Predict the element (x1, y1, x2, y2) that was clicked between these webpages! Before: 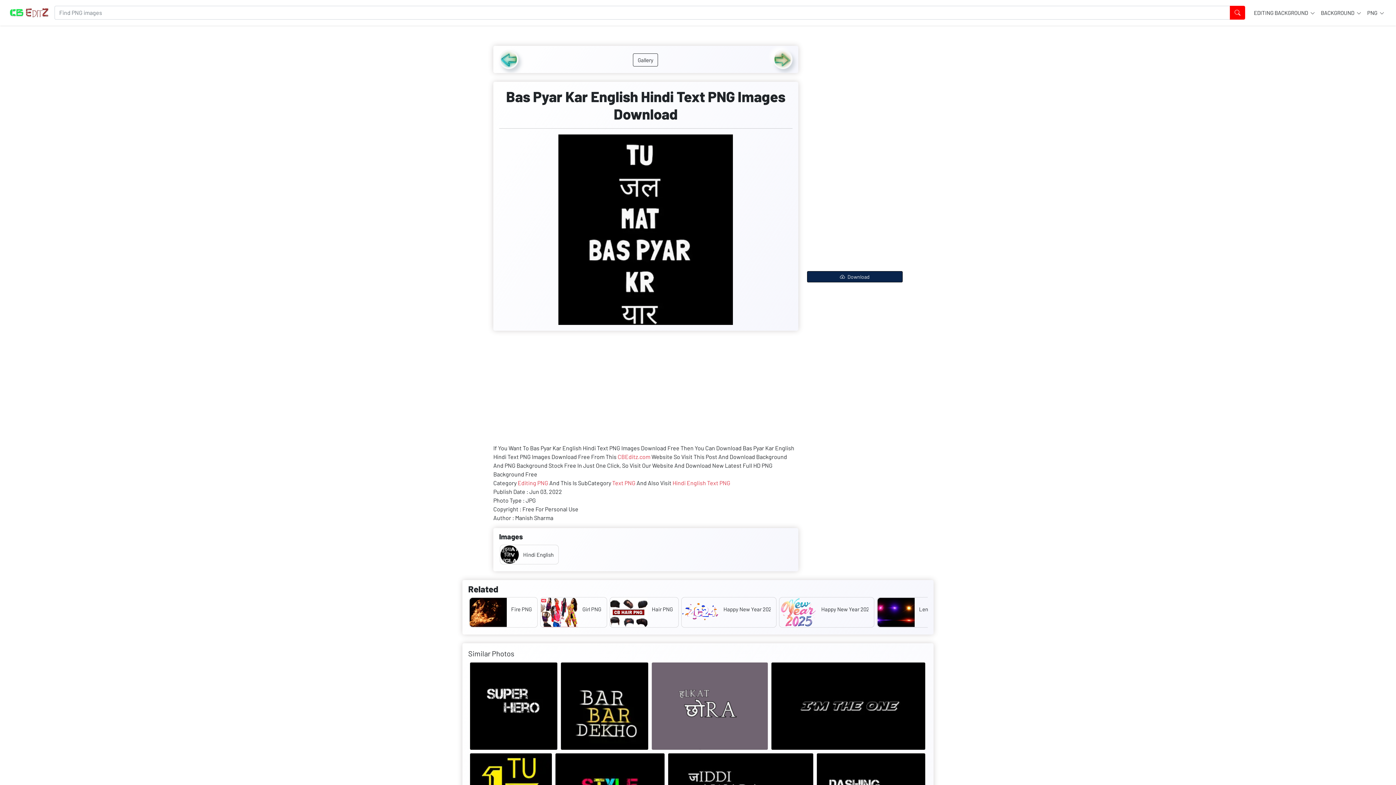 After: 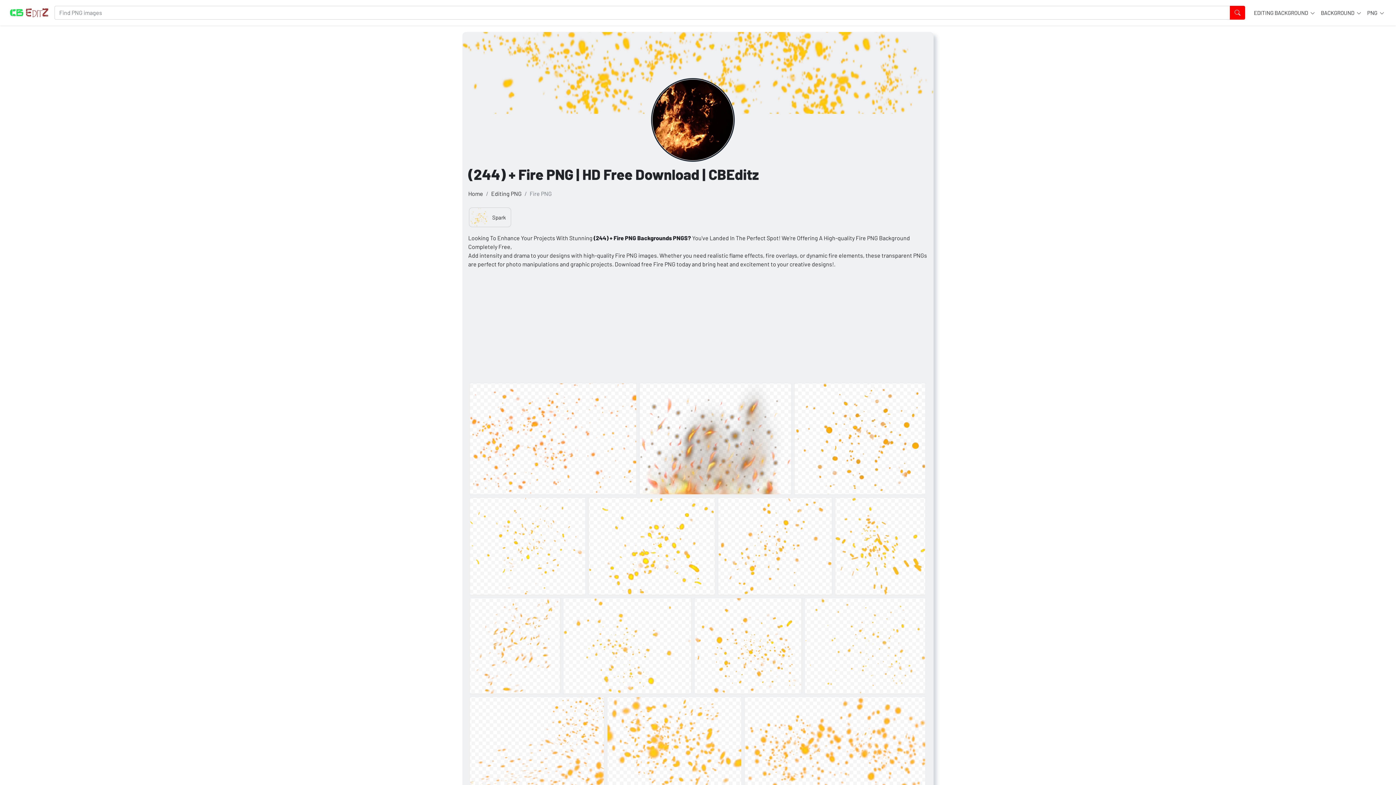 Action: label:  

Fire PNG bbox: (469, 597, 537, 628)